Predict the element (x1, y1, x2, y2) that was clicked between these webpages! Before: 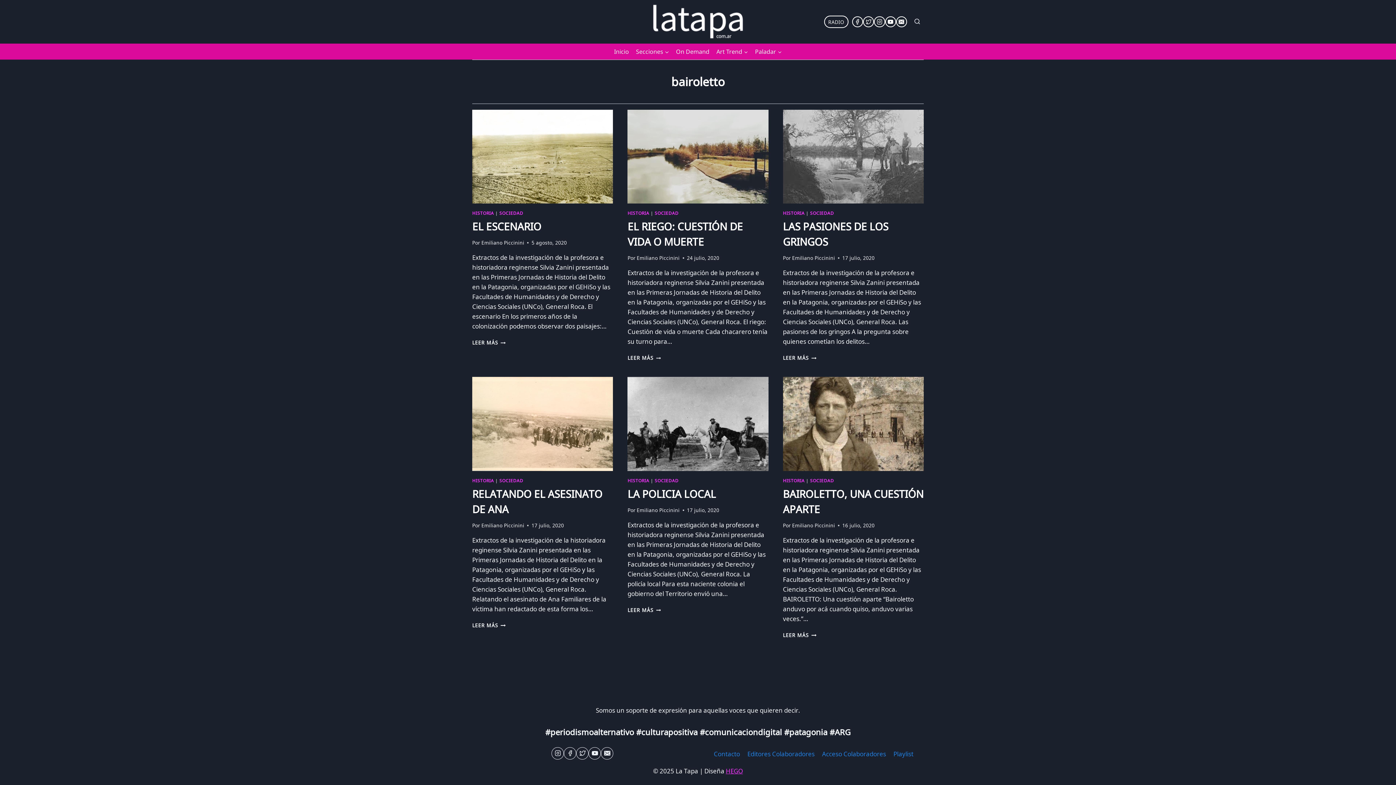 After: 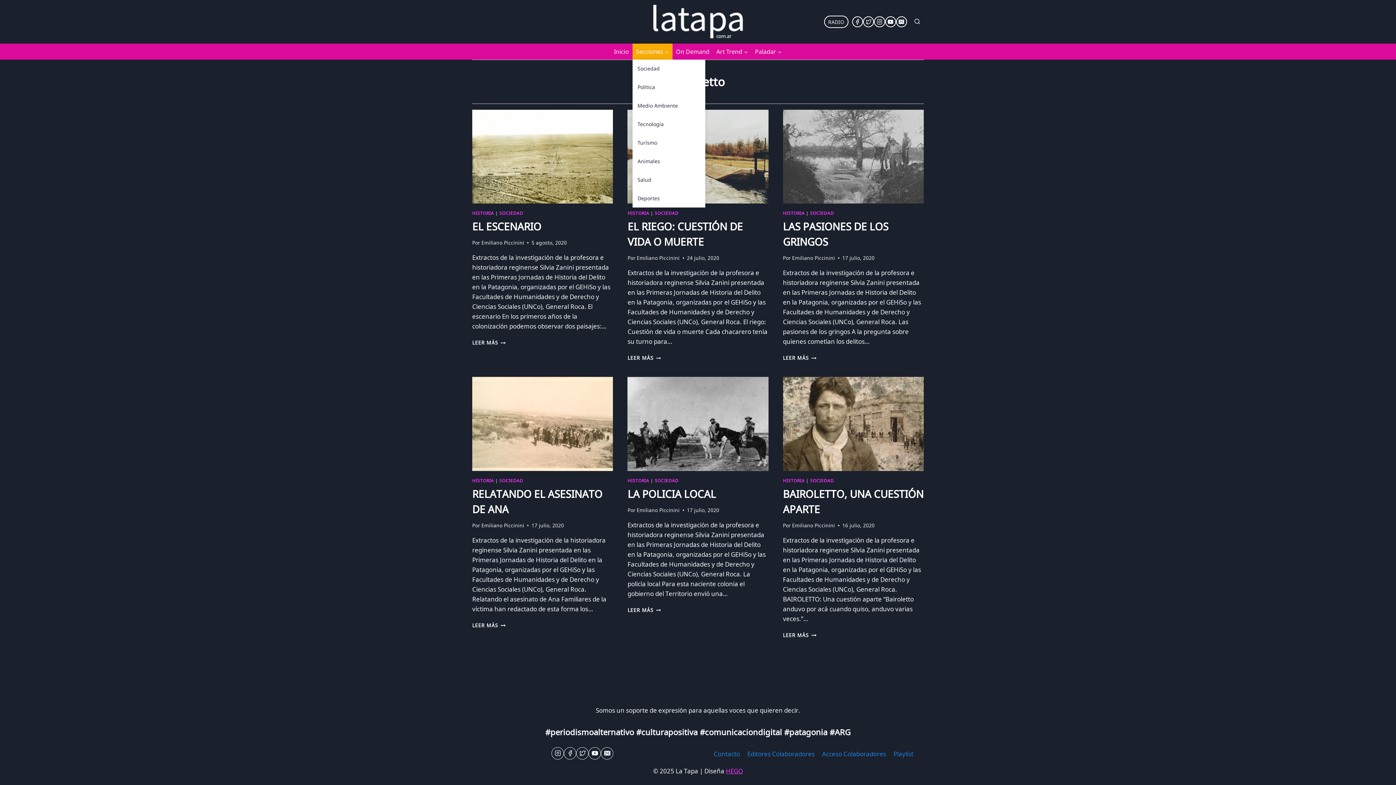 Action: label: Secciones bbox: (632, 43, 672, 59)